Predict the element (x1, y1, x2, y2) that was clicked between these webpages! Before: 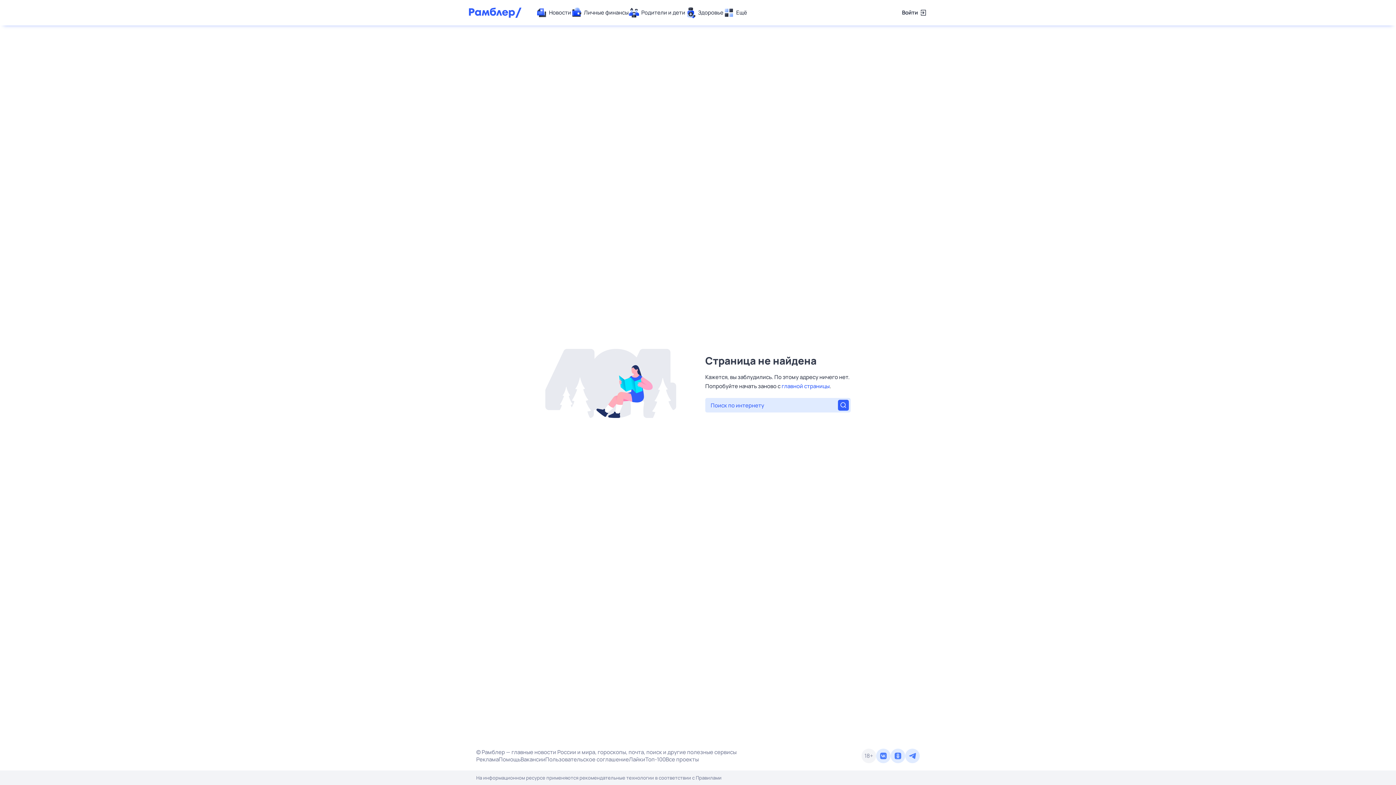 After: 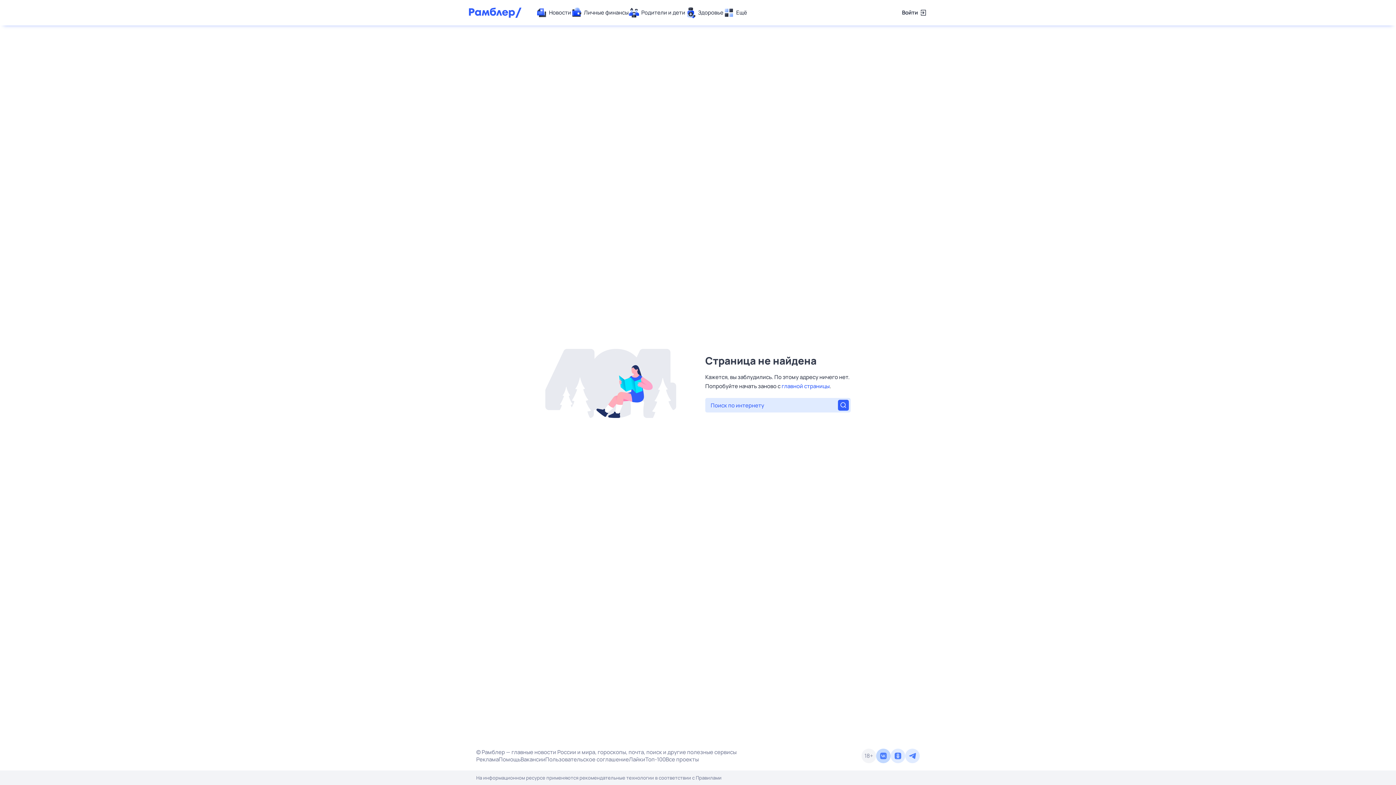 Action: bbox: (876, 749, 890, 763)